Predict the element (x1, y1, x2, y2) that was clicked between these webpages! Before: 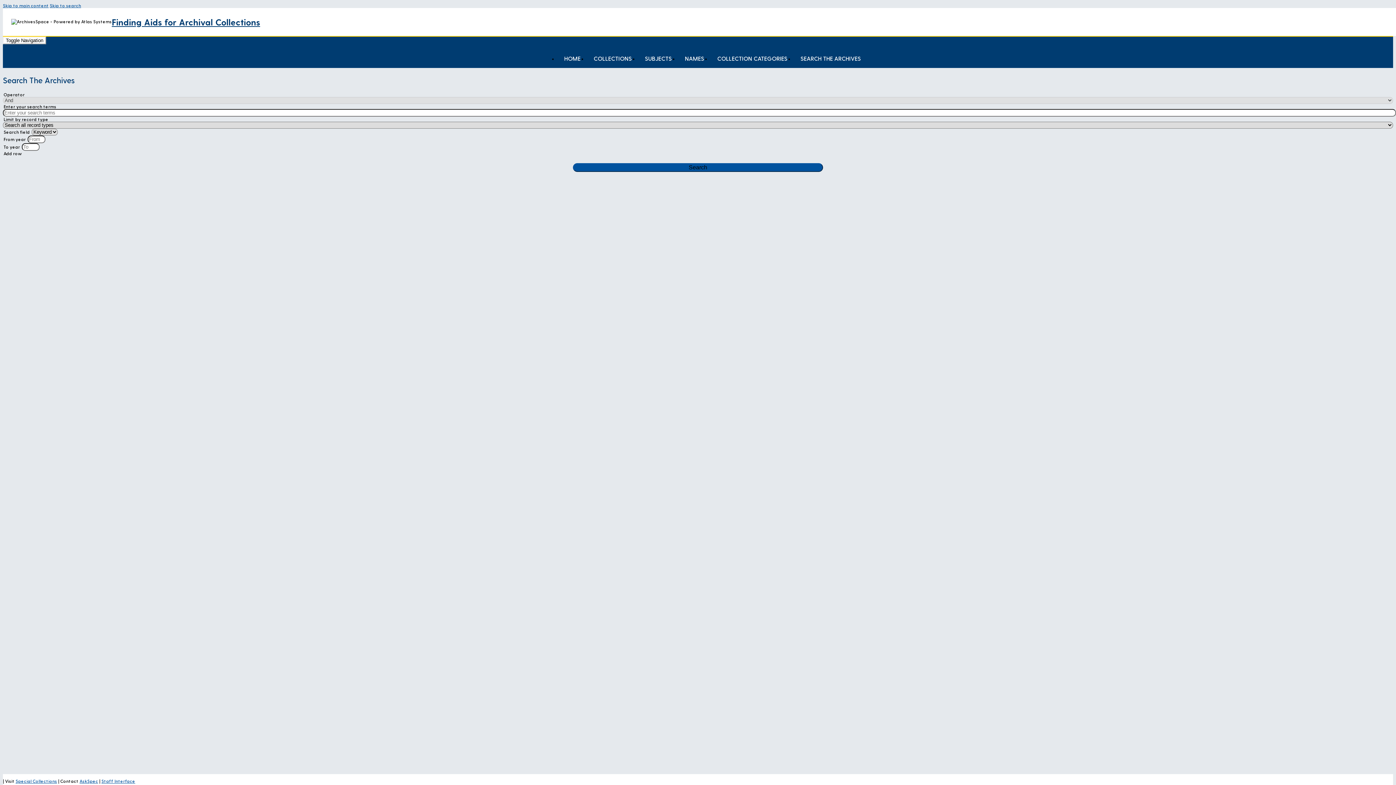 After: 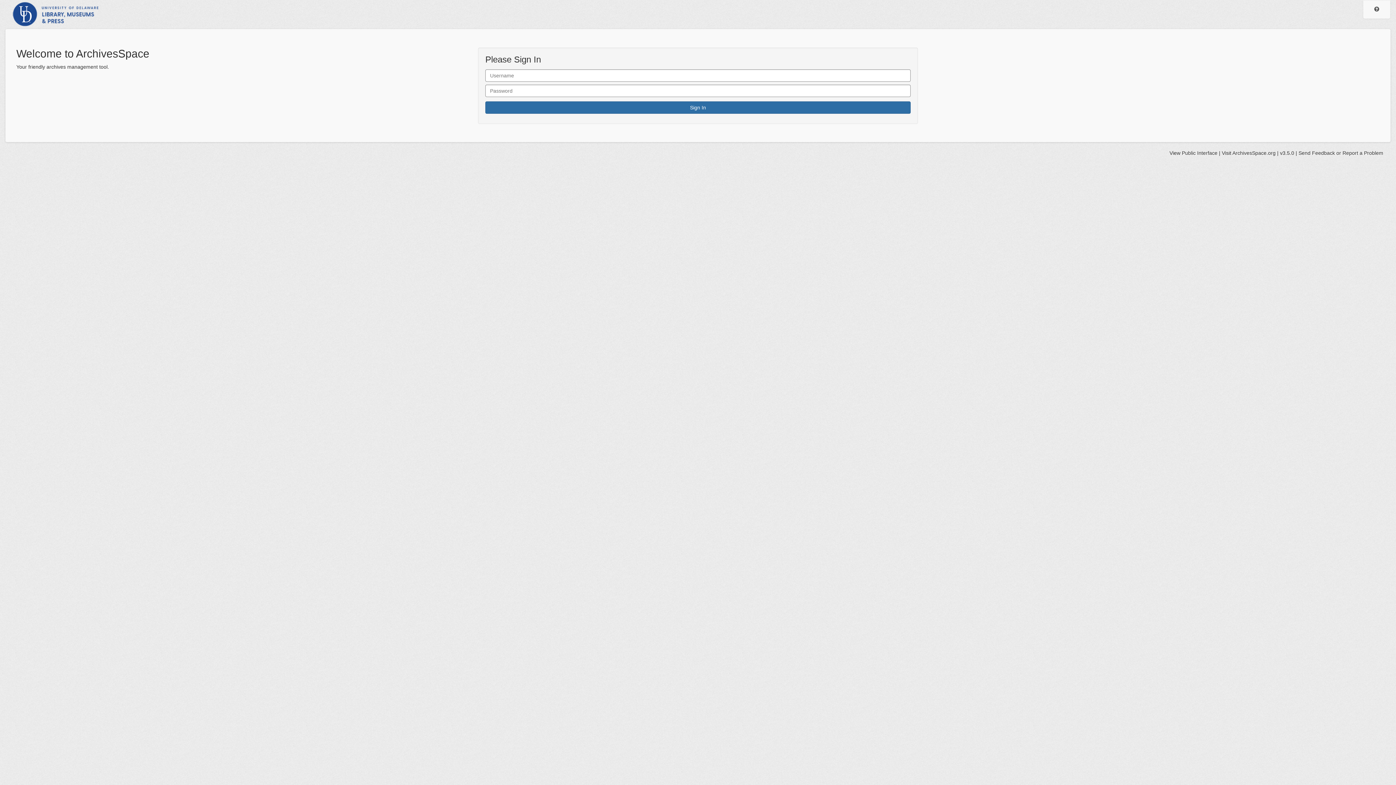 Action: bbox: (101, 778, 135, 784) label: Staff Interface